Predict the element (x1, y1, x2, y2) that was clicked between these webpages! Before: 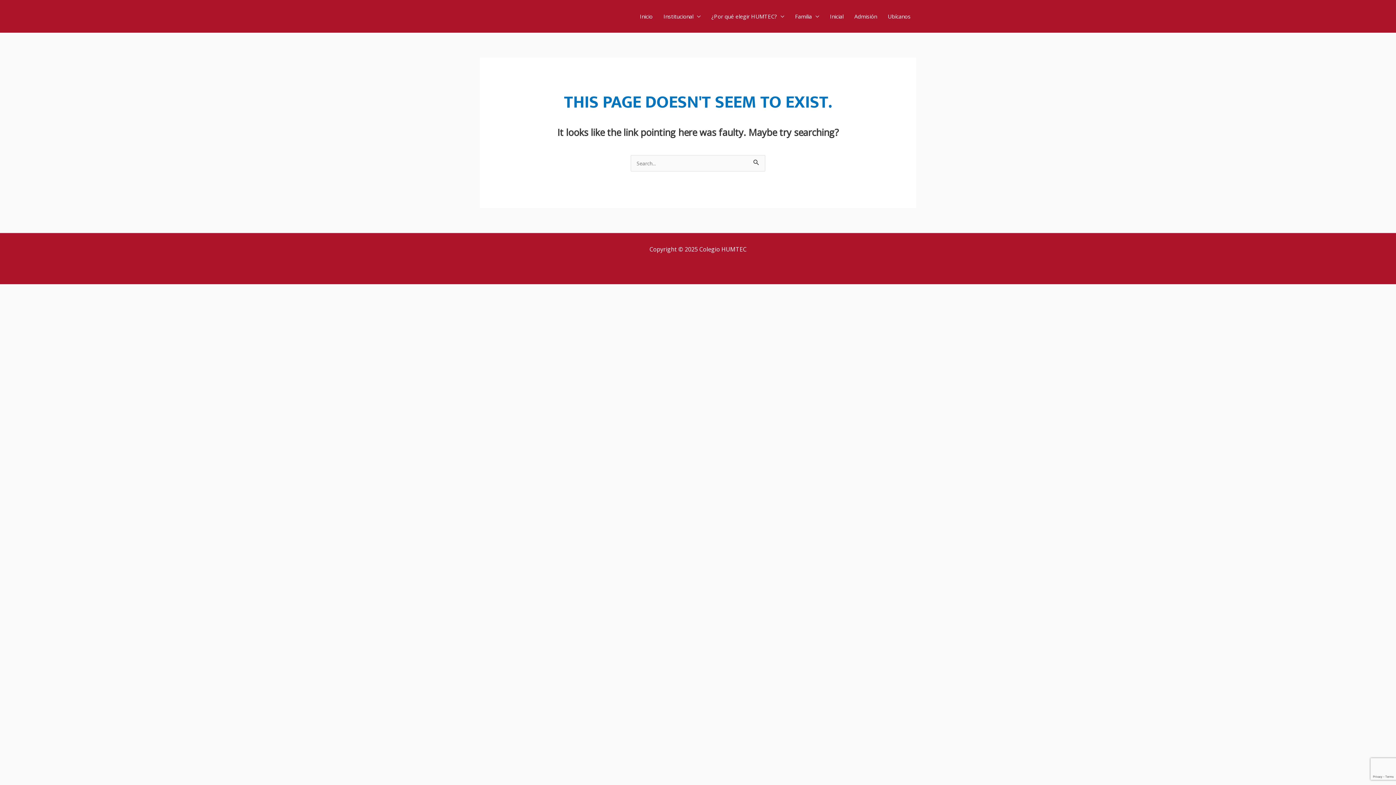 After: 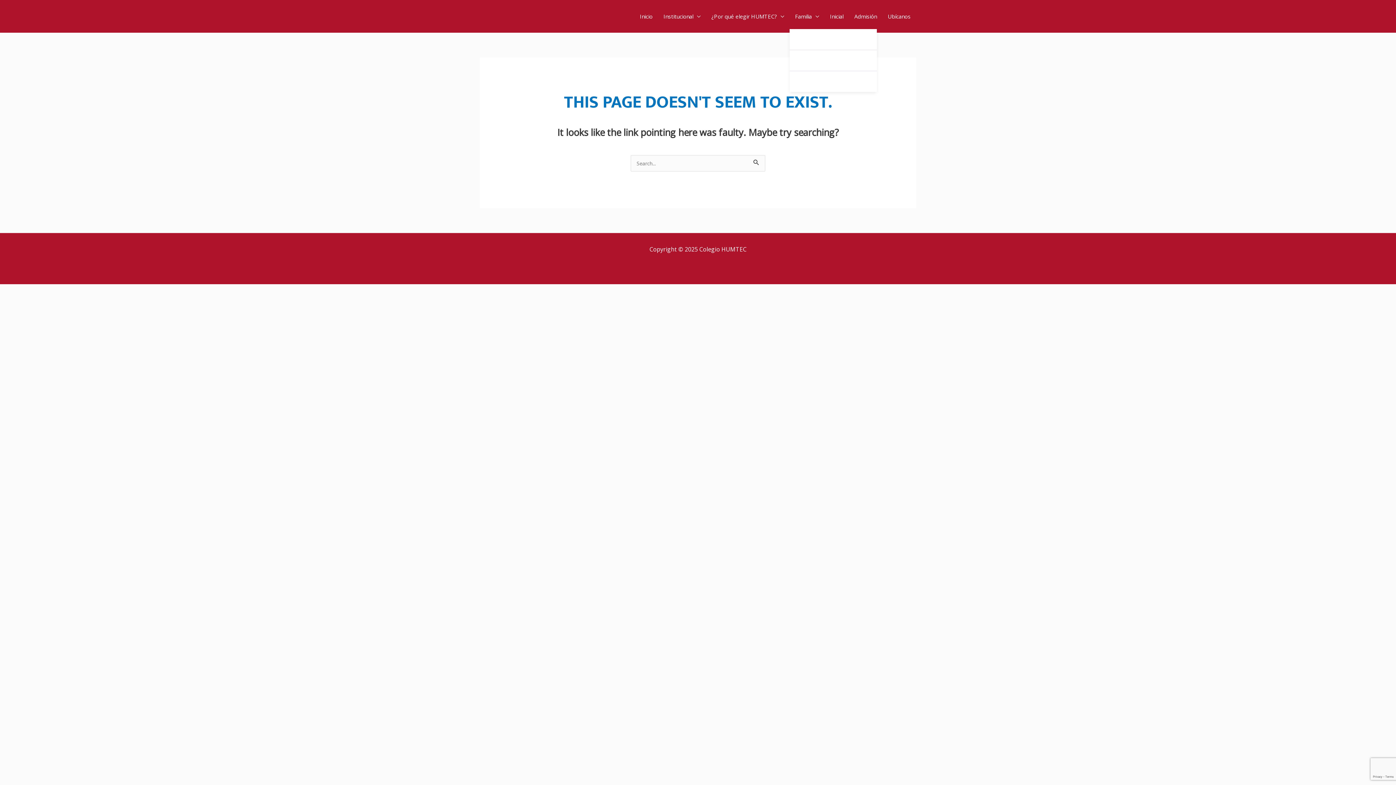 Action: bbox: (789, 3, 824, 29) label: Familia